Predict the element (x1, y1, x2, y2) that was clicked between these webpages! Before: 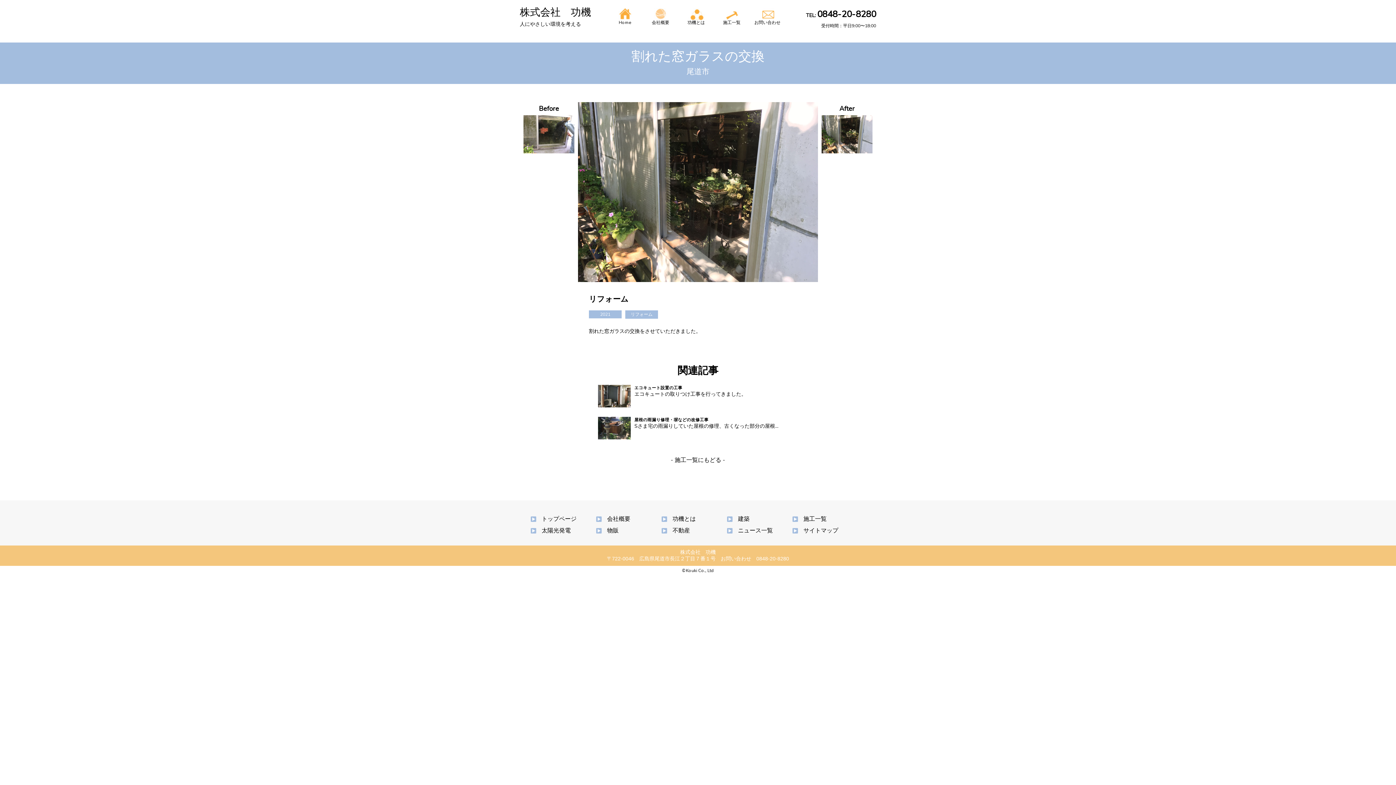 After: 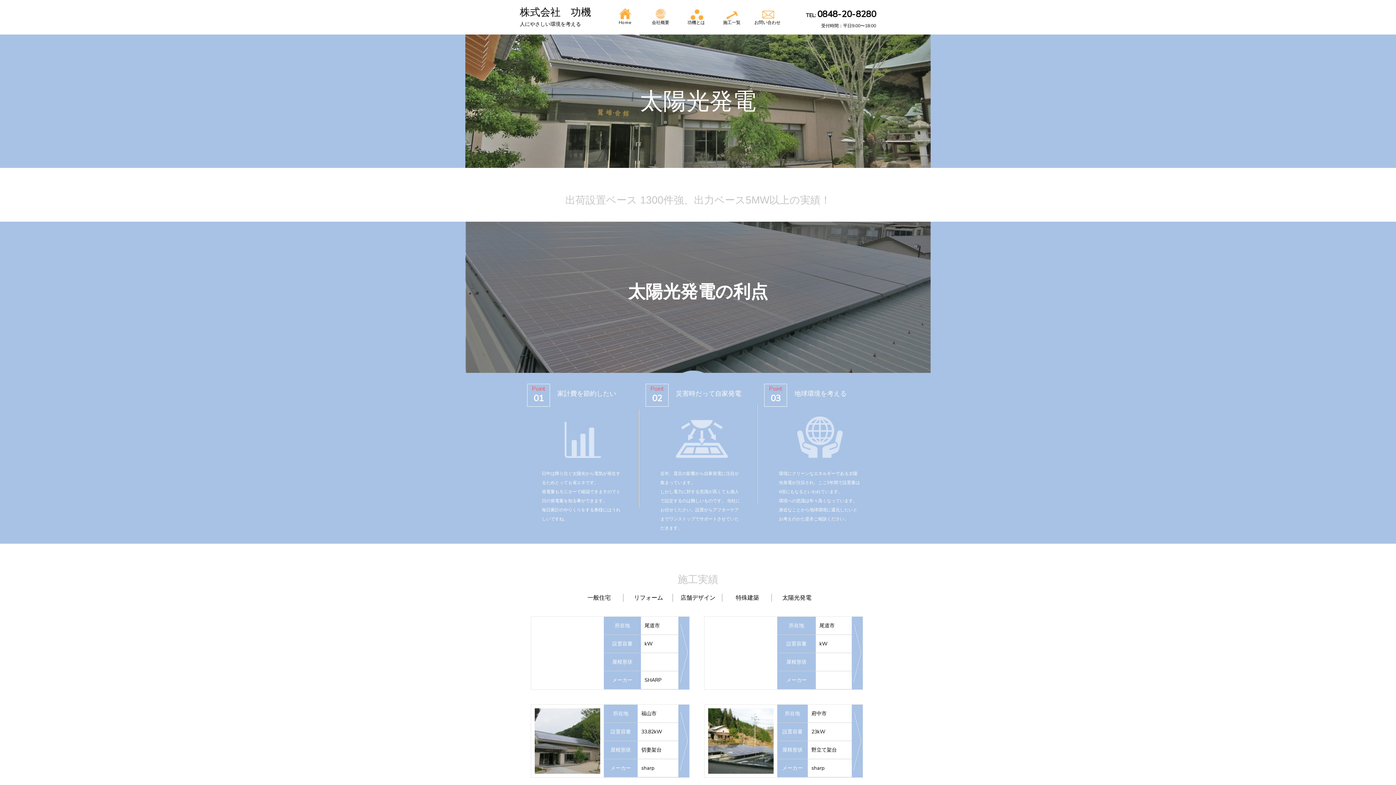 Action: bbox: (541, 526, 570, 534) label: 太陽光発電